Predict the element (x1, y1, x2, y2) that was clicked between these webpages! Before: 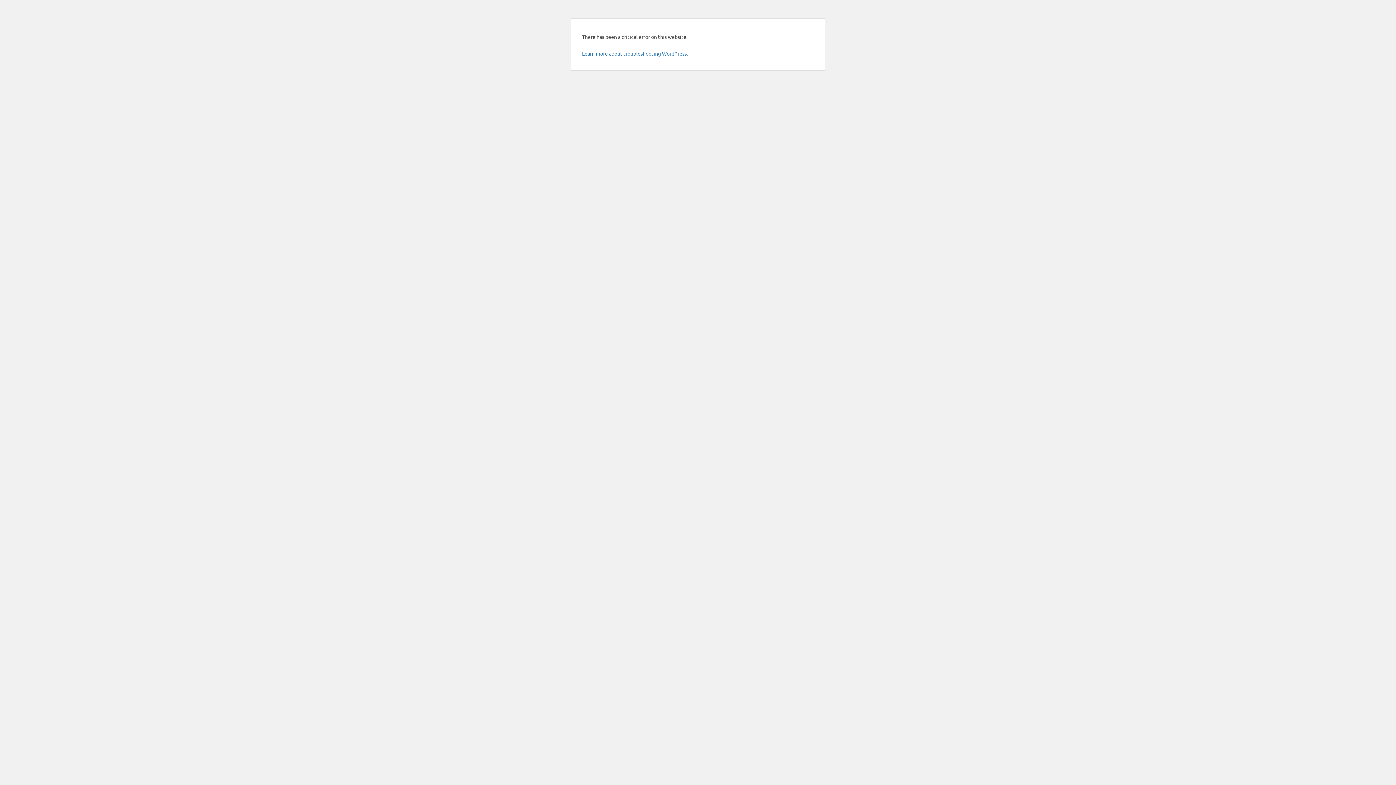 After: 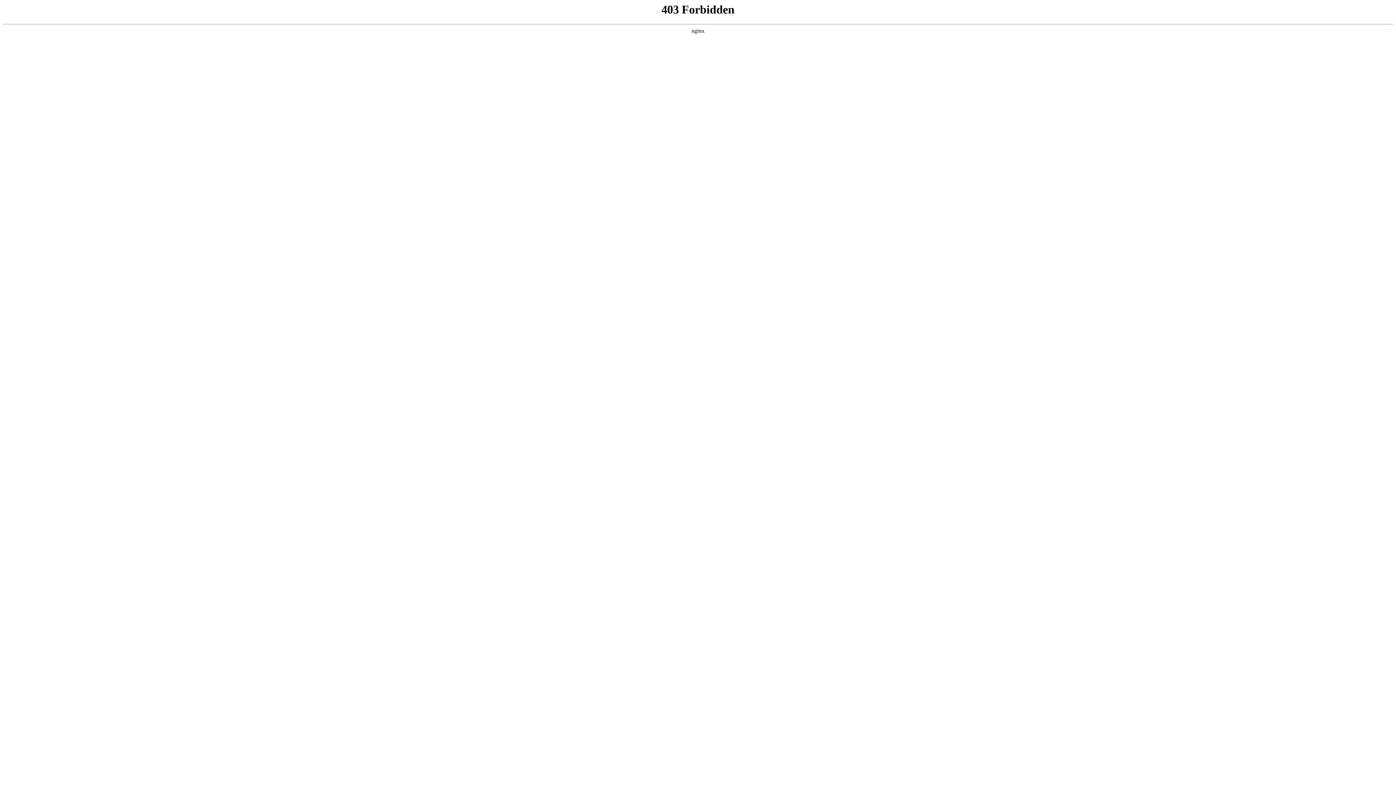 Action: bbox: (582, 50, 688, 56) label: Learn more about troubleshooting WordPress.